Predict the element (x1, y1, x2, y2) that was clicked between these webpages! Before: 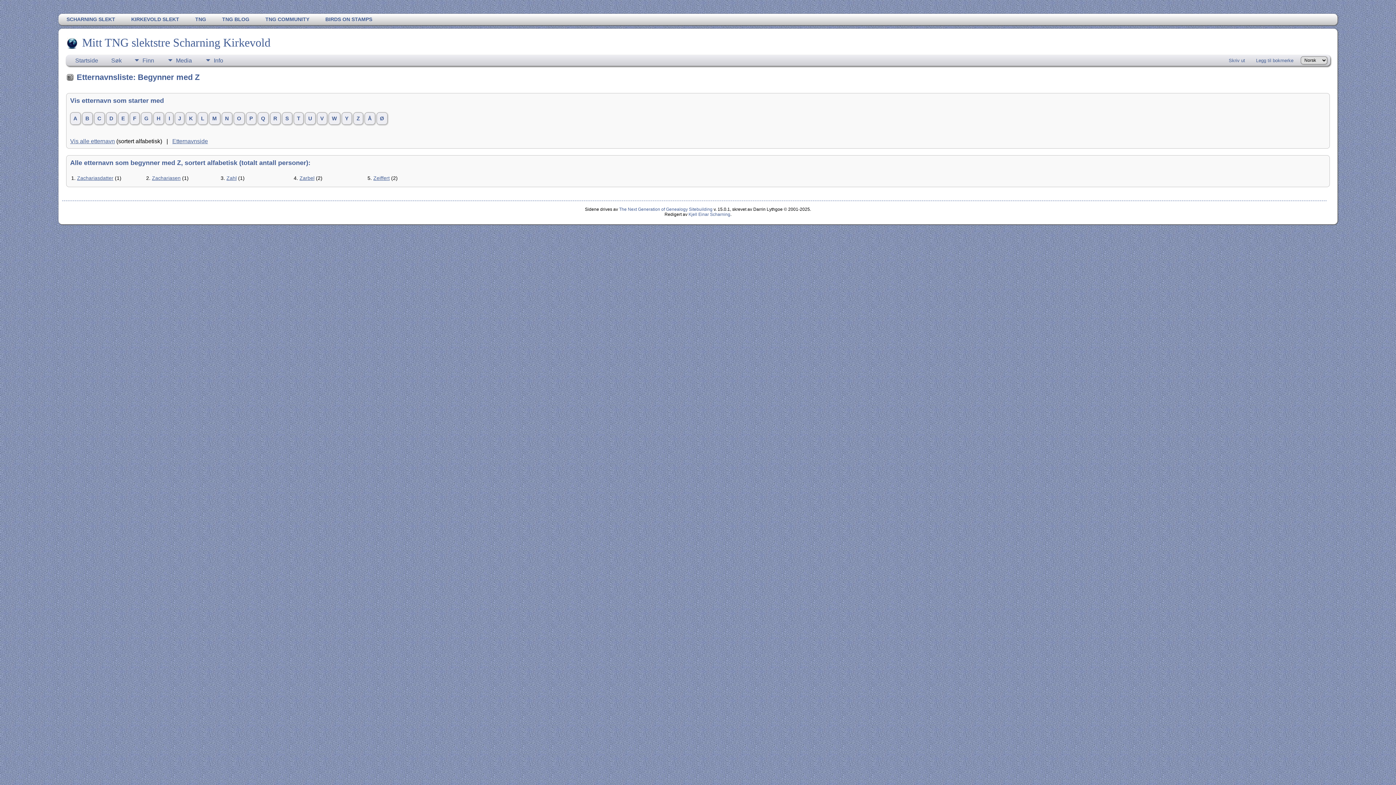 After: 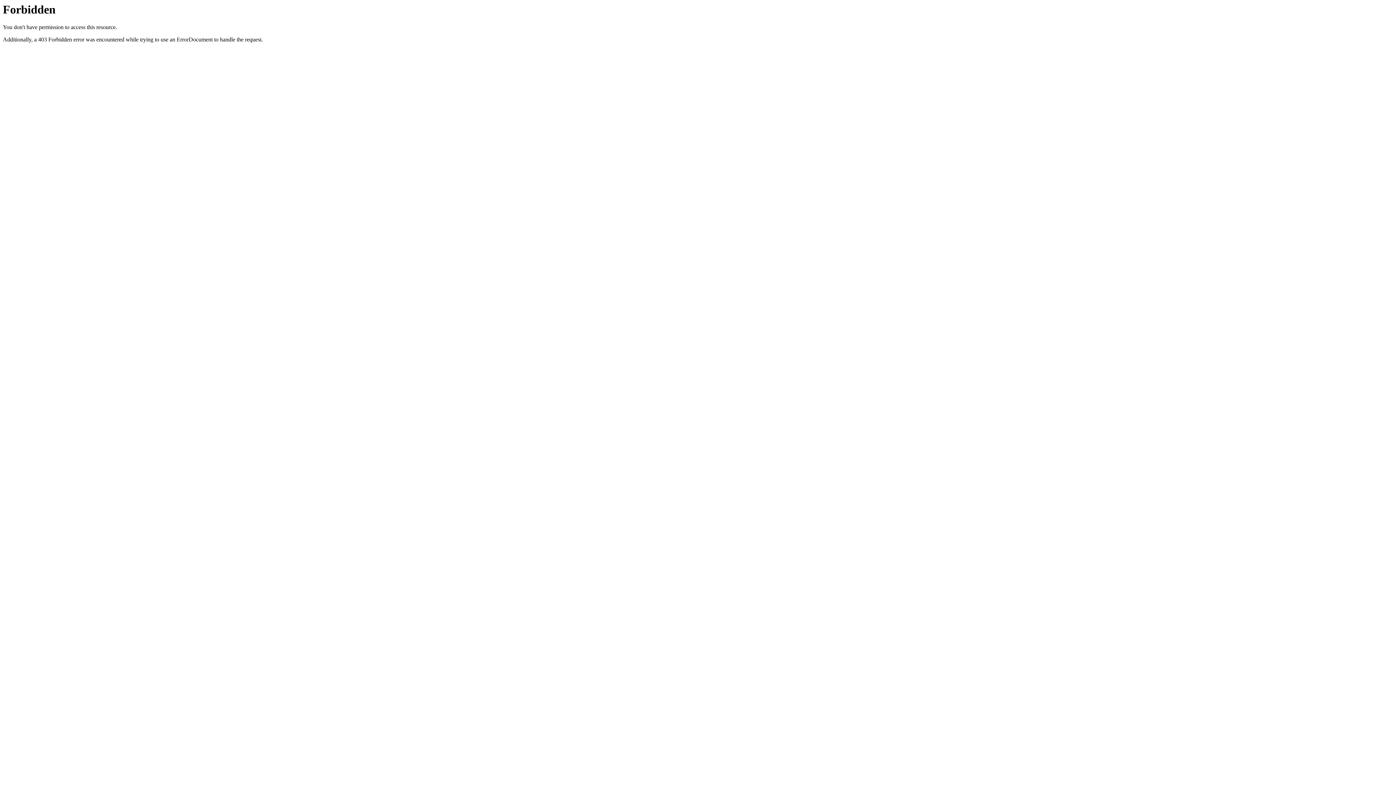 Action: bbox: (214, 13, 257, 25) label: TNG BLOG